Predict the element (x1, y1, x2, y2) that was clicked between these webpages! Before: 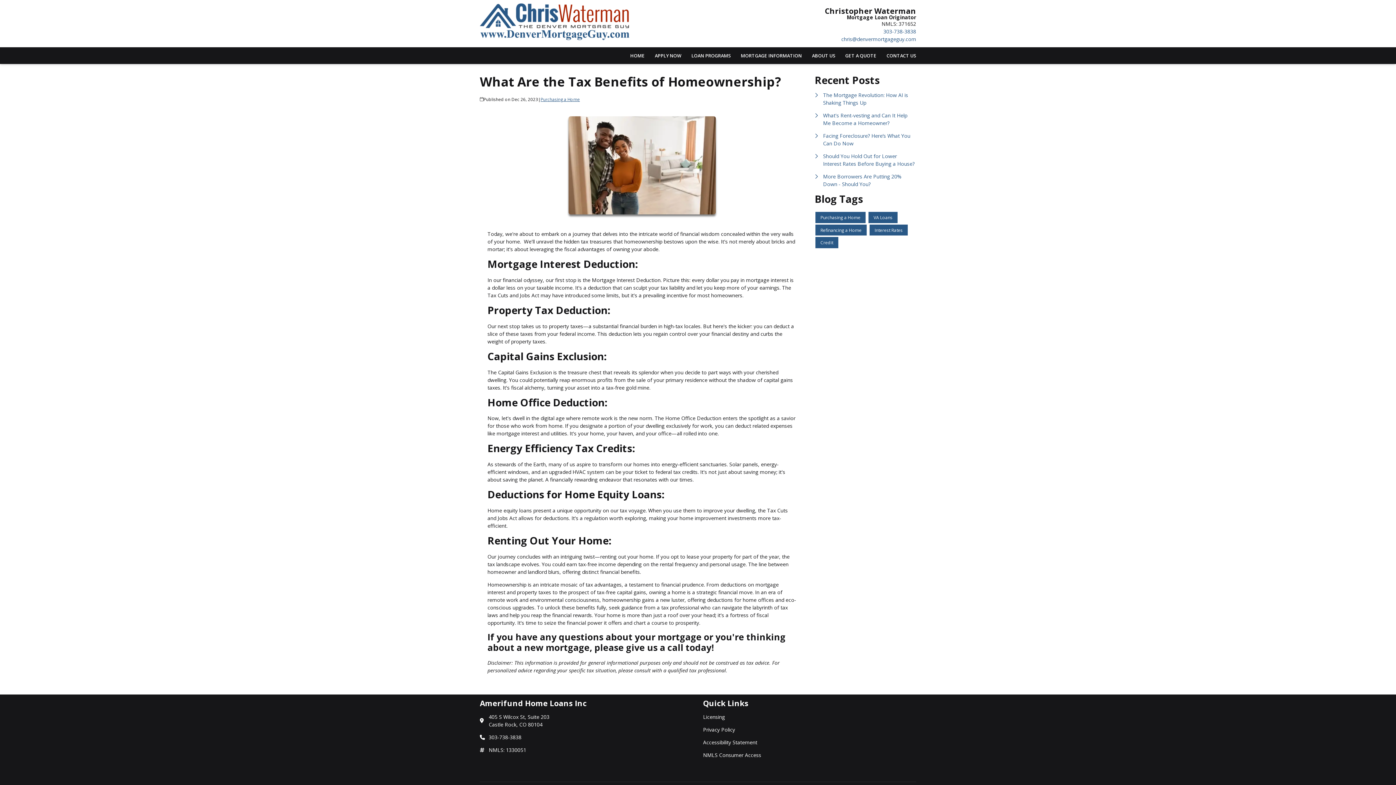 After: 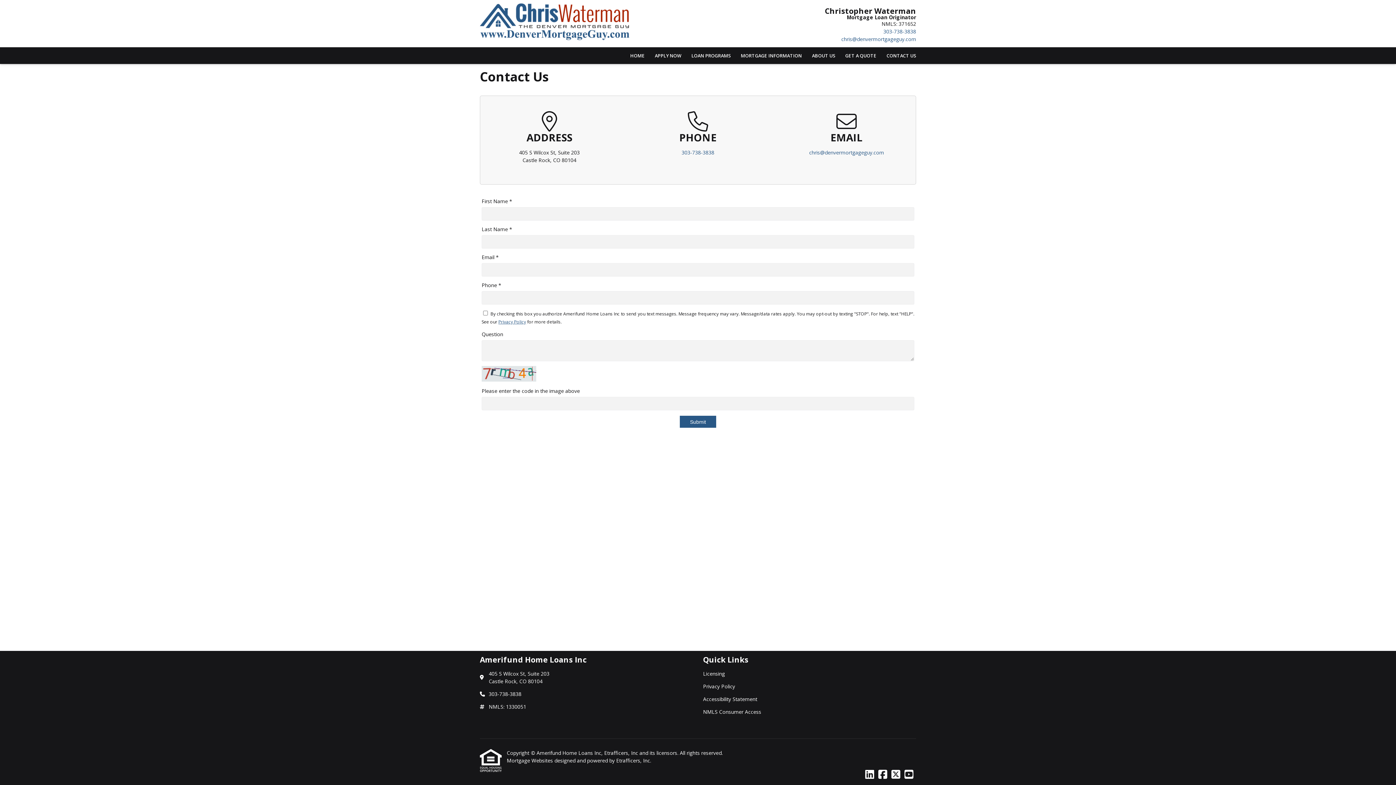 Action: label: CONTACT US bbox: (881, 47, 916, 64)